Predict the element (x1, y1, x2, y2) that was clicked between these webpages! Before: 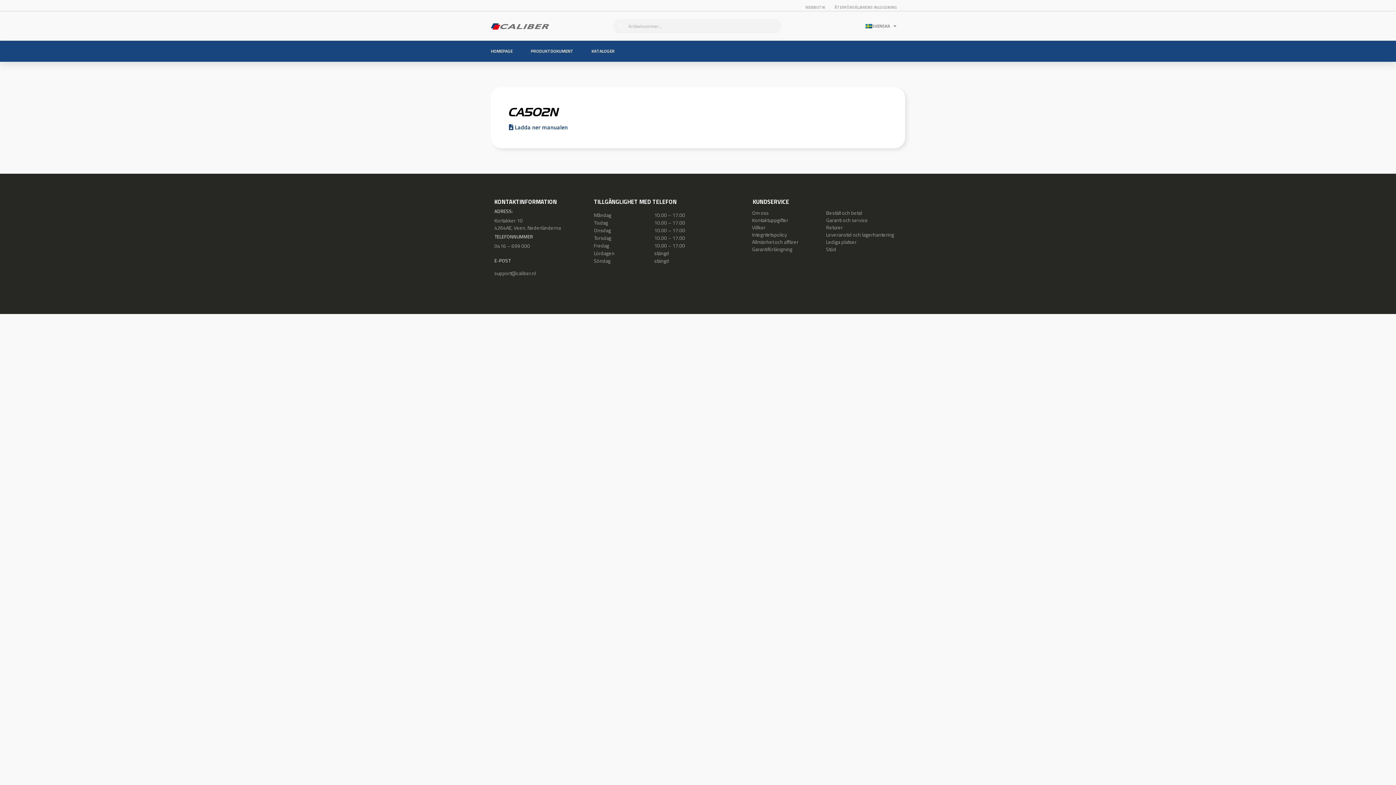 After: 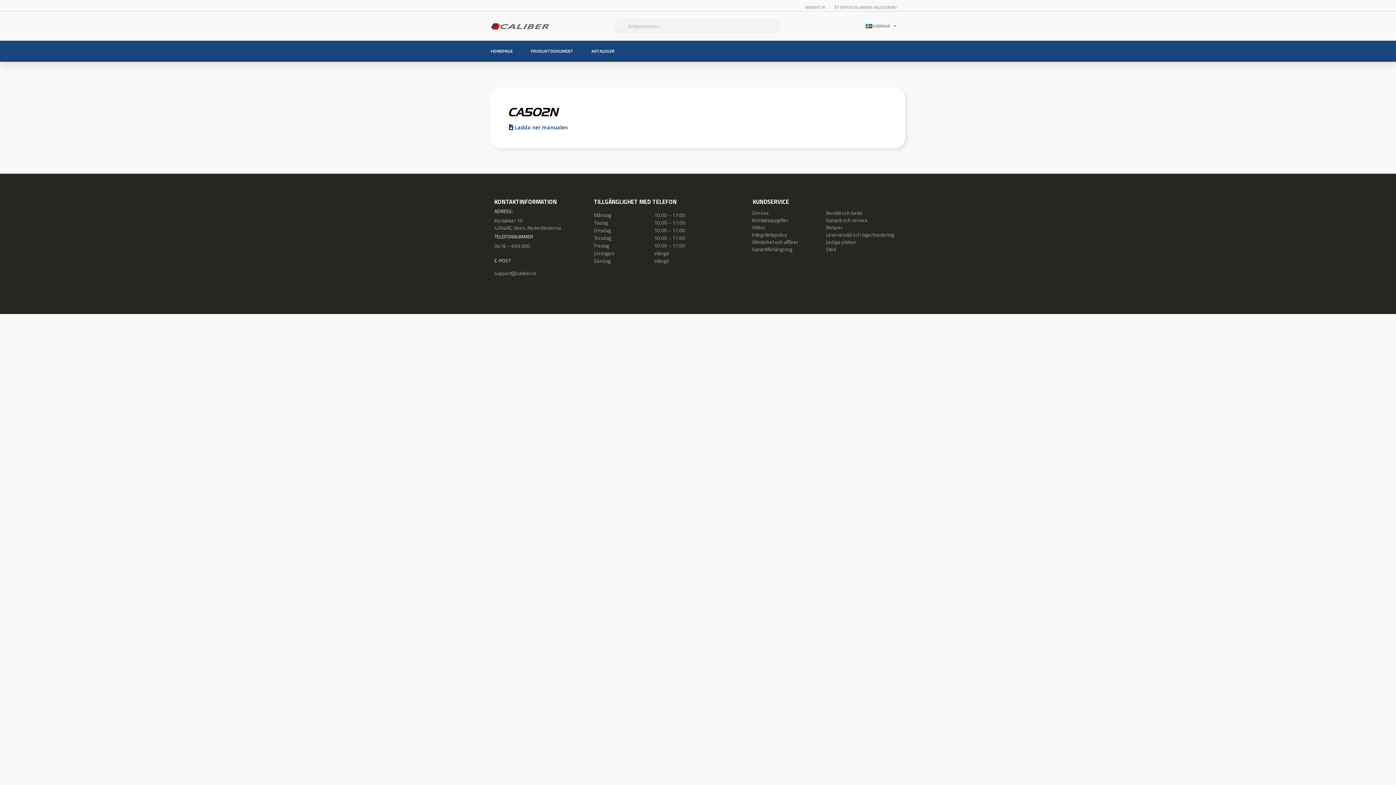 Action: label:  Ladda ner manualen bbox: (509, 122, 568, 131)